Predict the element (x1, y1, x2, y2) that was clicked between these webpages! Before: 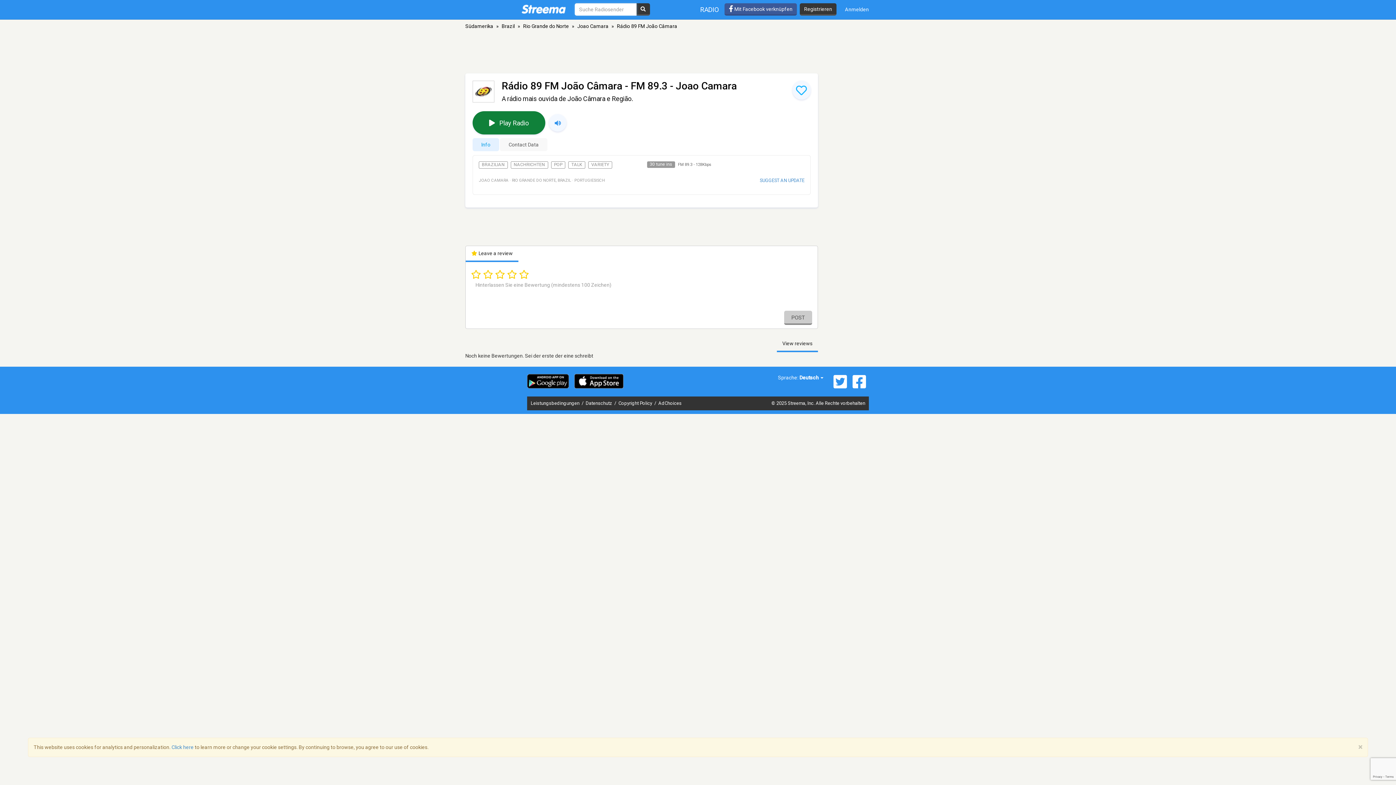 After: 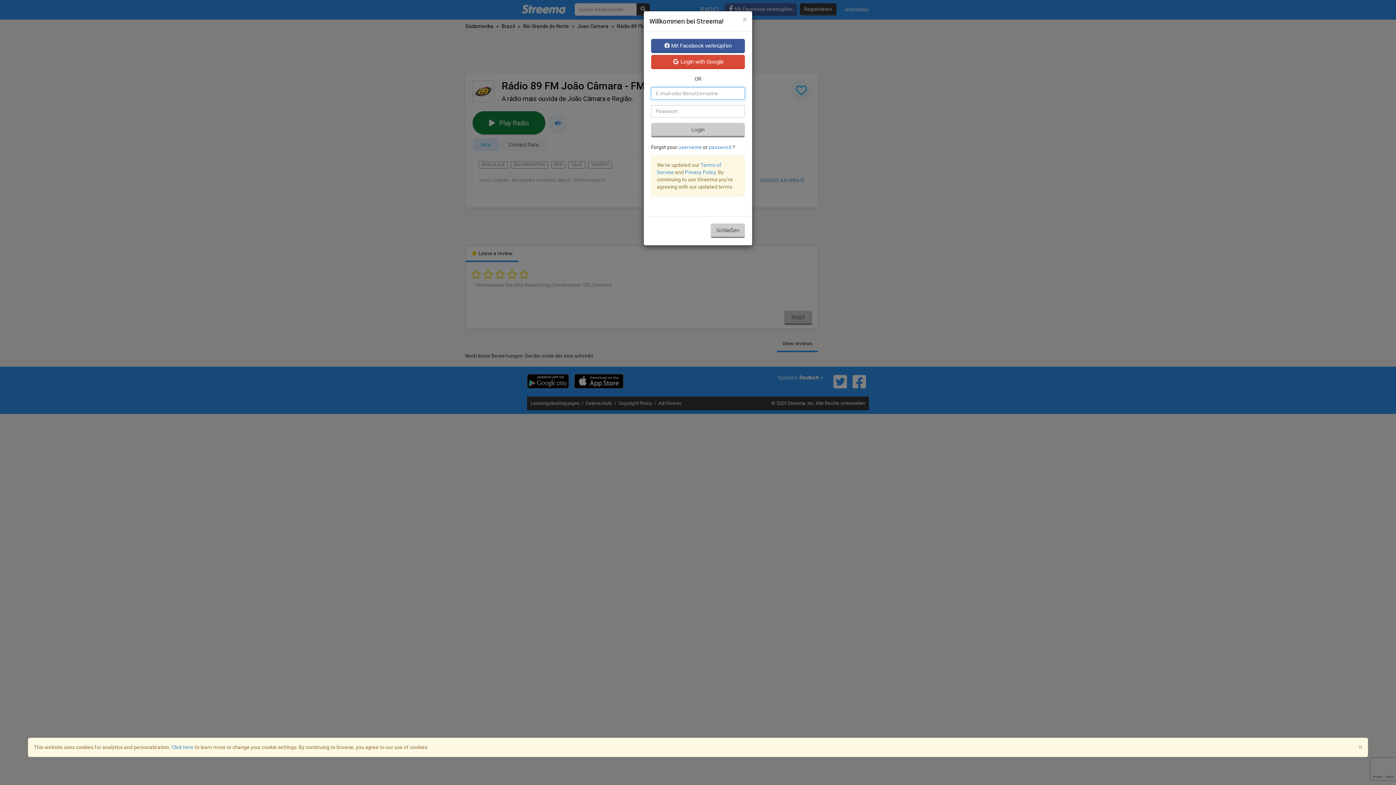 Action: bbox: (724, 3, 797, 15) label:  Mit Facebook verknüpfen